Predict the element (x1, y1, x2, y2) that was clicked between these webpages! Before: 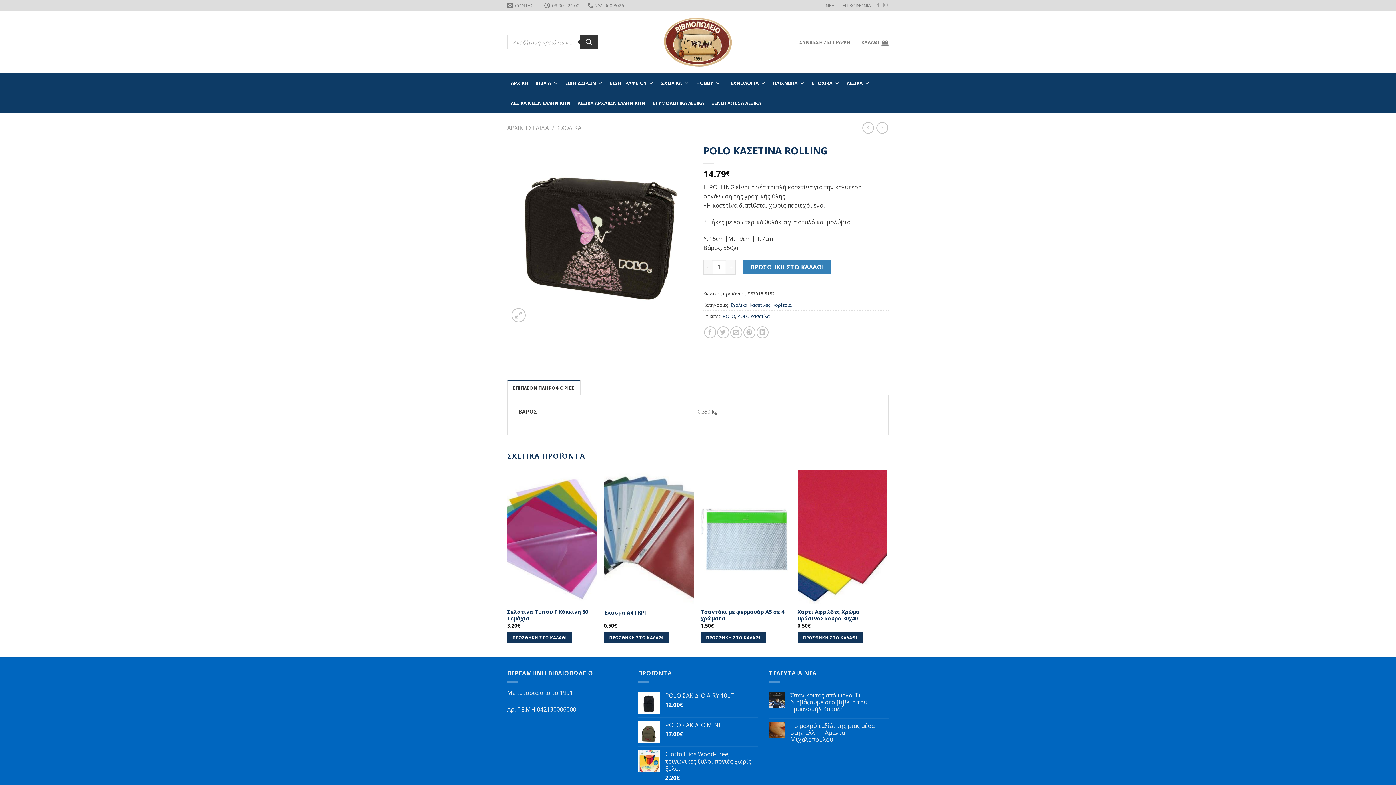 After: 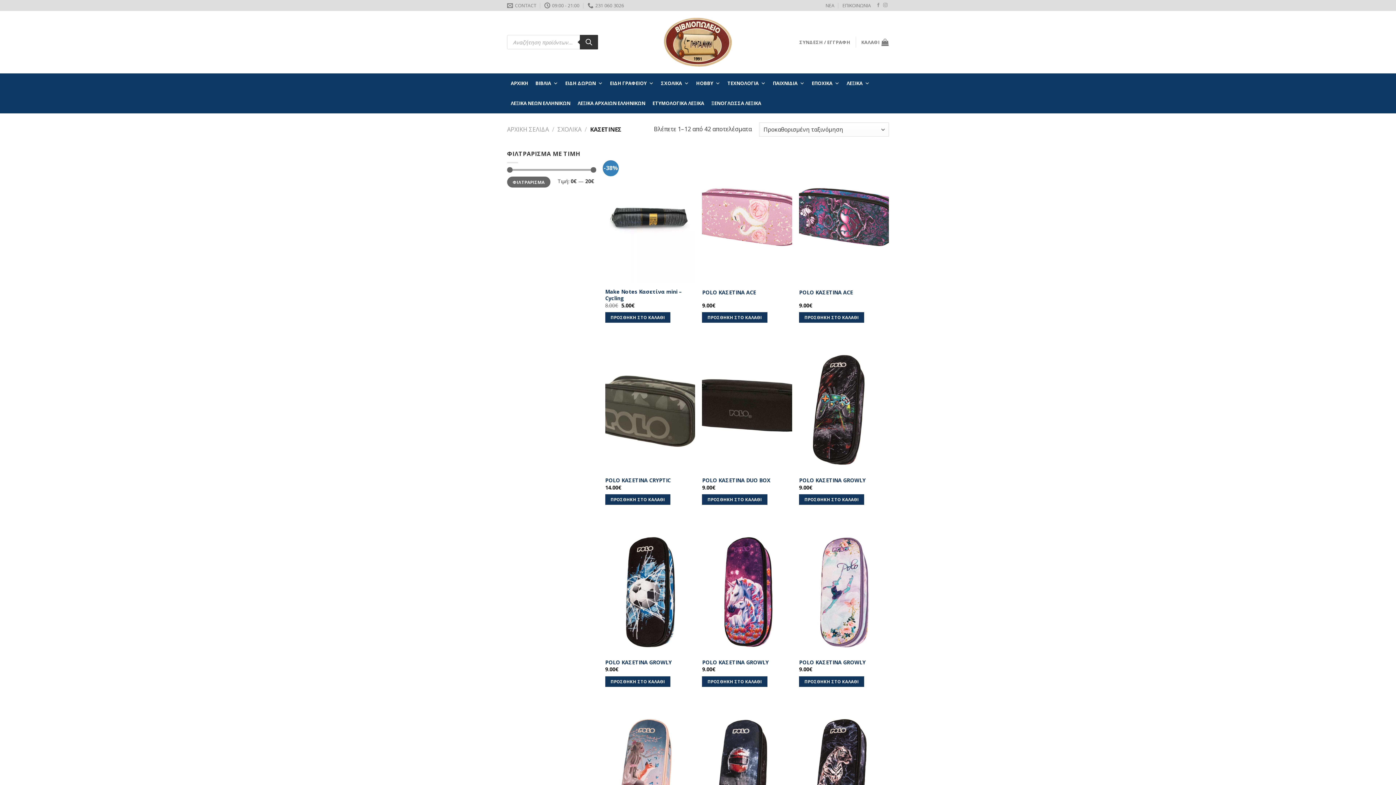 Action: label: Κασετίνες bbox: (749, 301, 770, 308)